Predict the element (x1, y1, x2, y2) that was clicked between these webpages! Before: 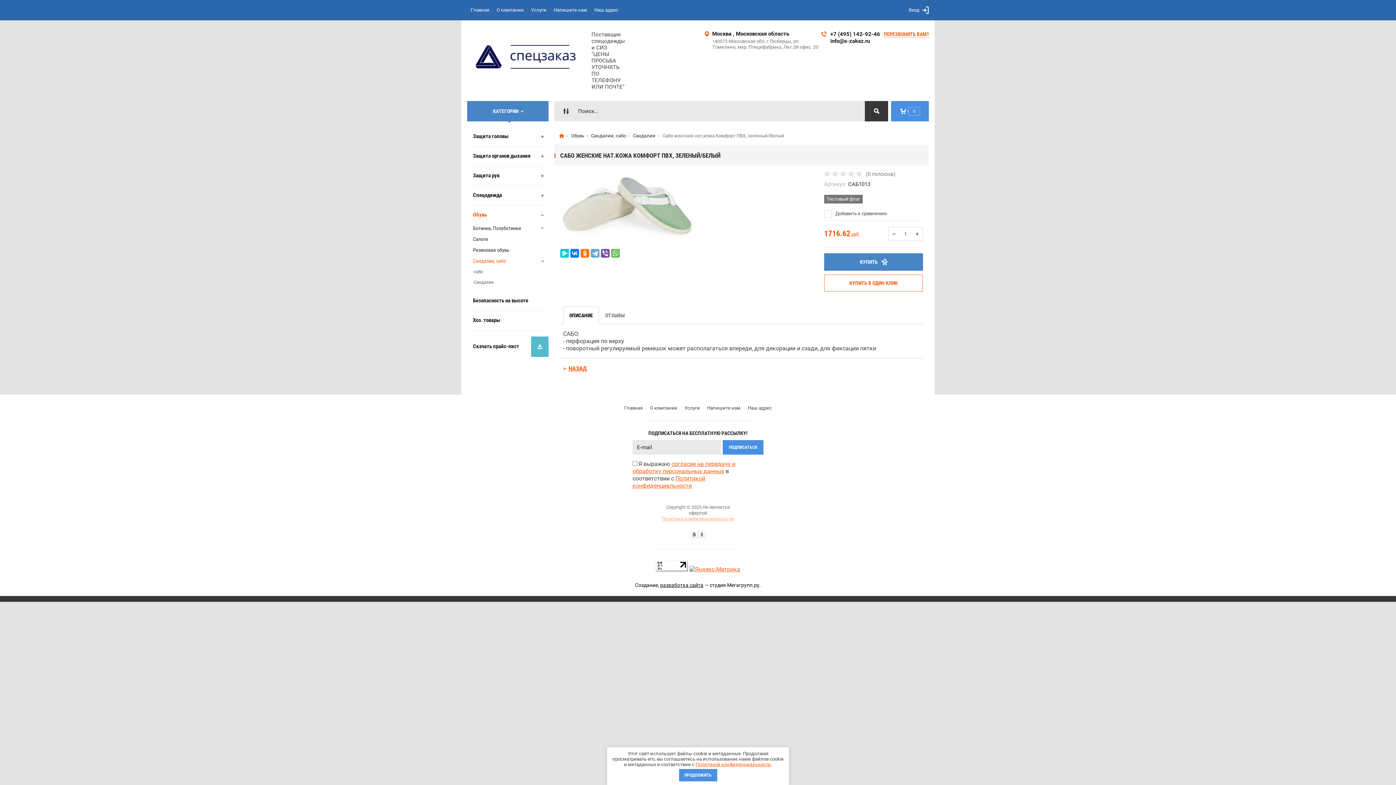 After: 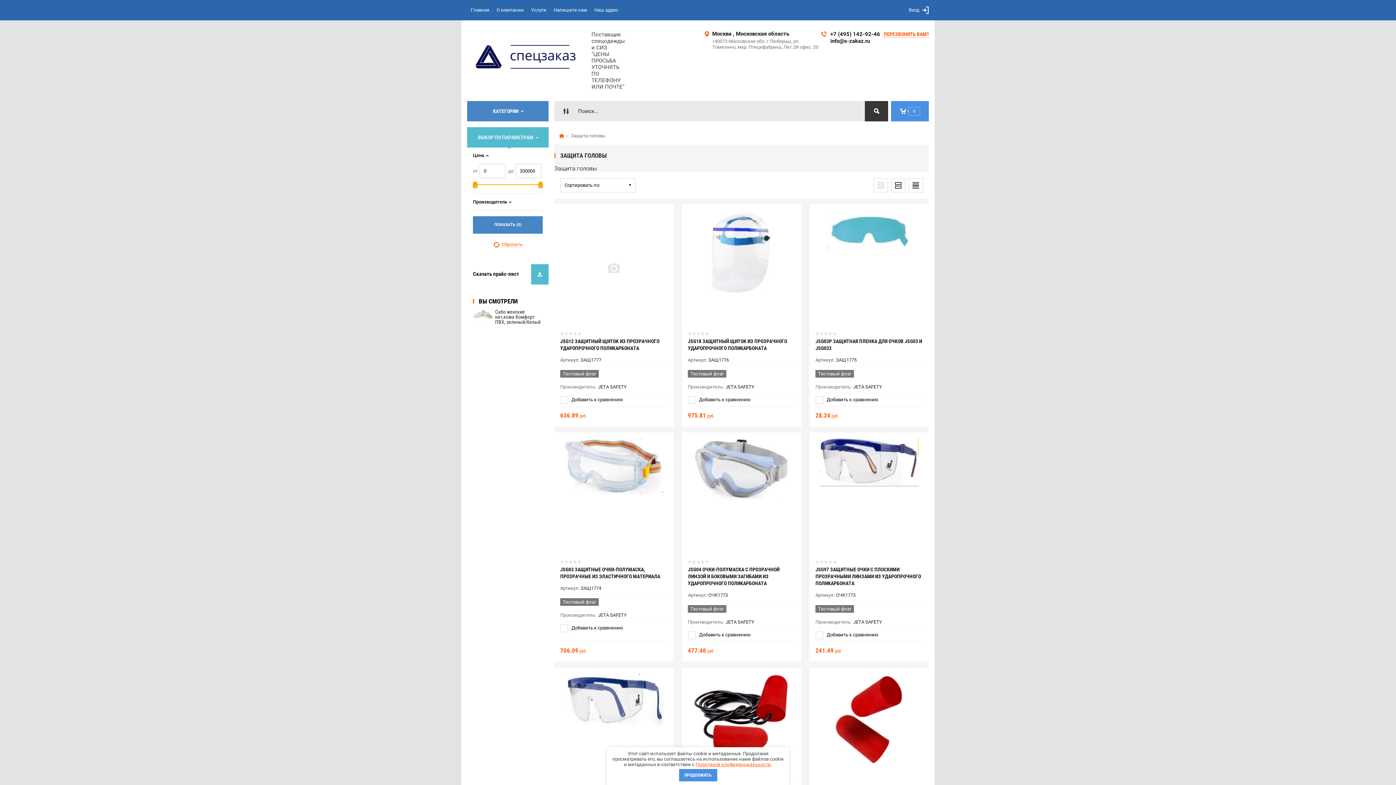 Action: label: Защита головы bbox: (467, 127, 548, 146)